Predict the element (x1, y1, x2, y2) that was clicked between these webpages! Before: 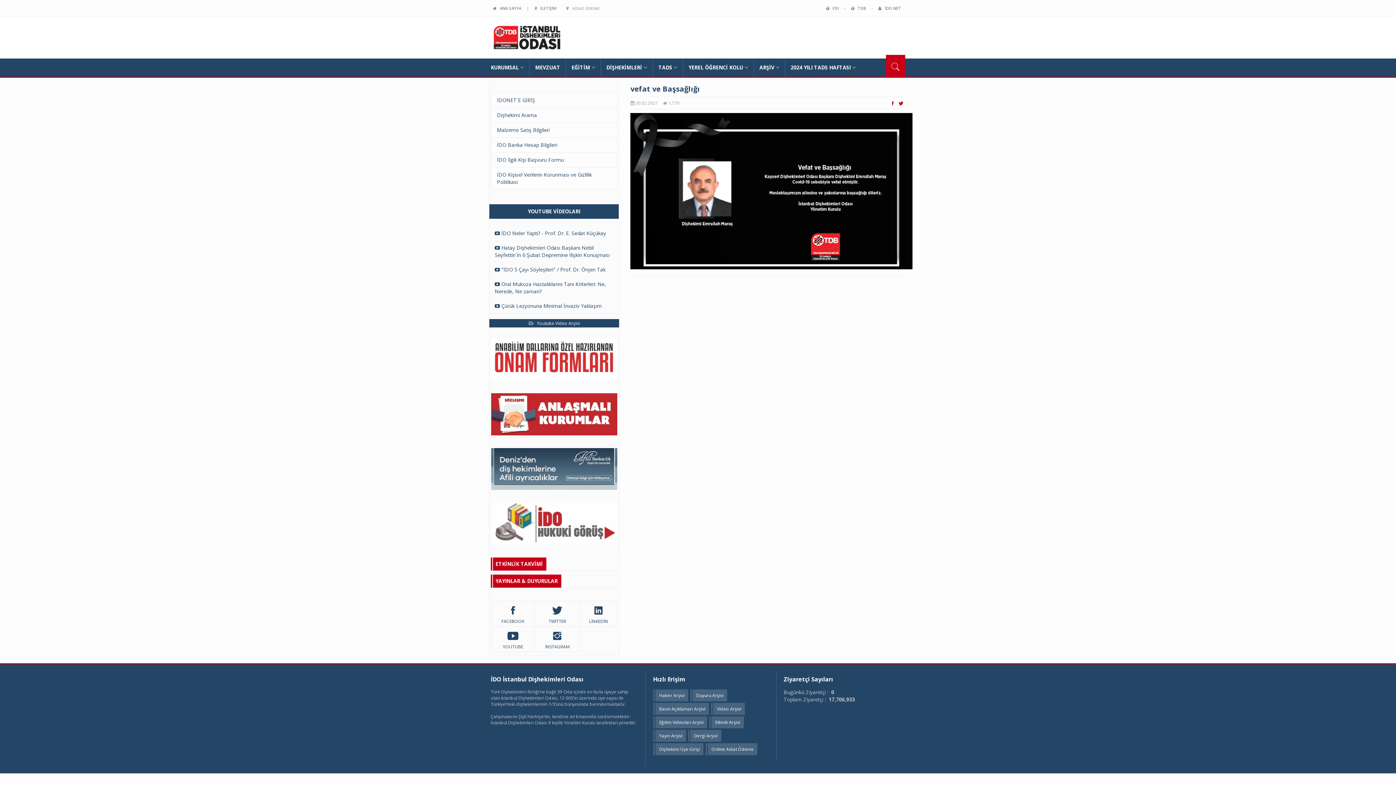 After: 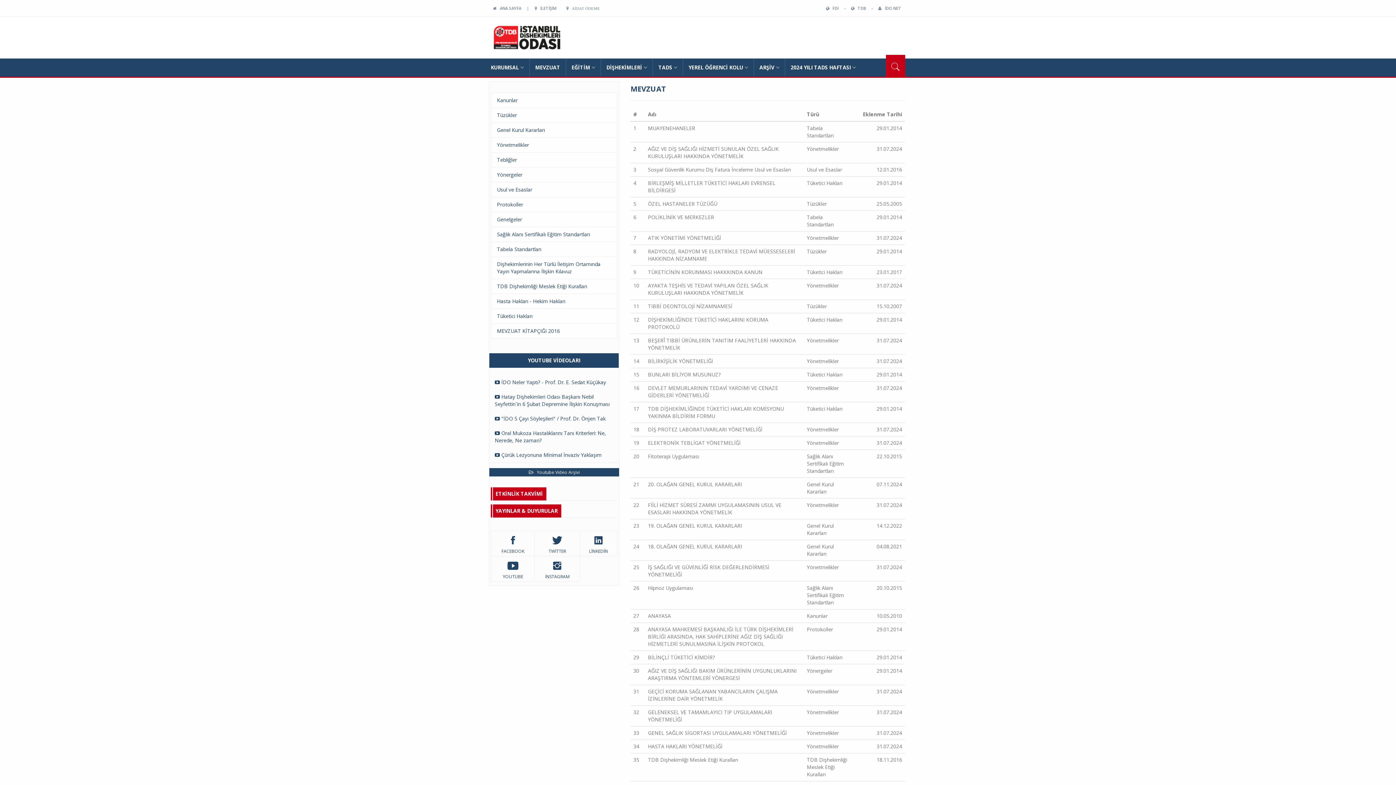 Action: label: MEVZUAT bbox: (529, 58, 566, 76)